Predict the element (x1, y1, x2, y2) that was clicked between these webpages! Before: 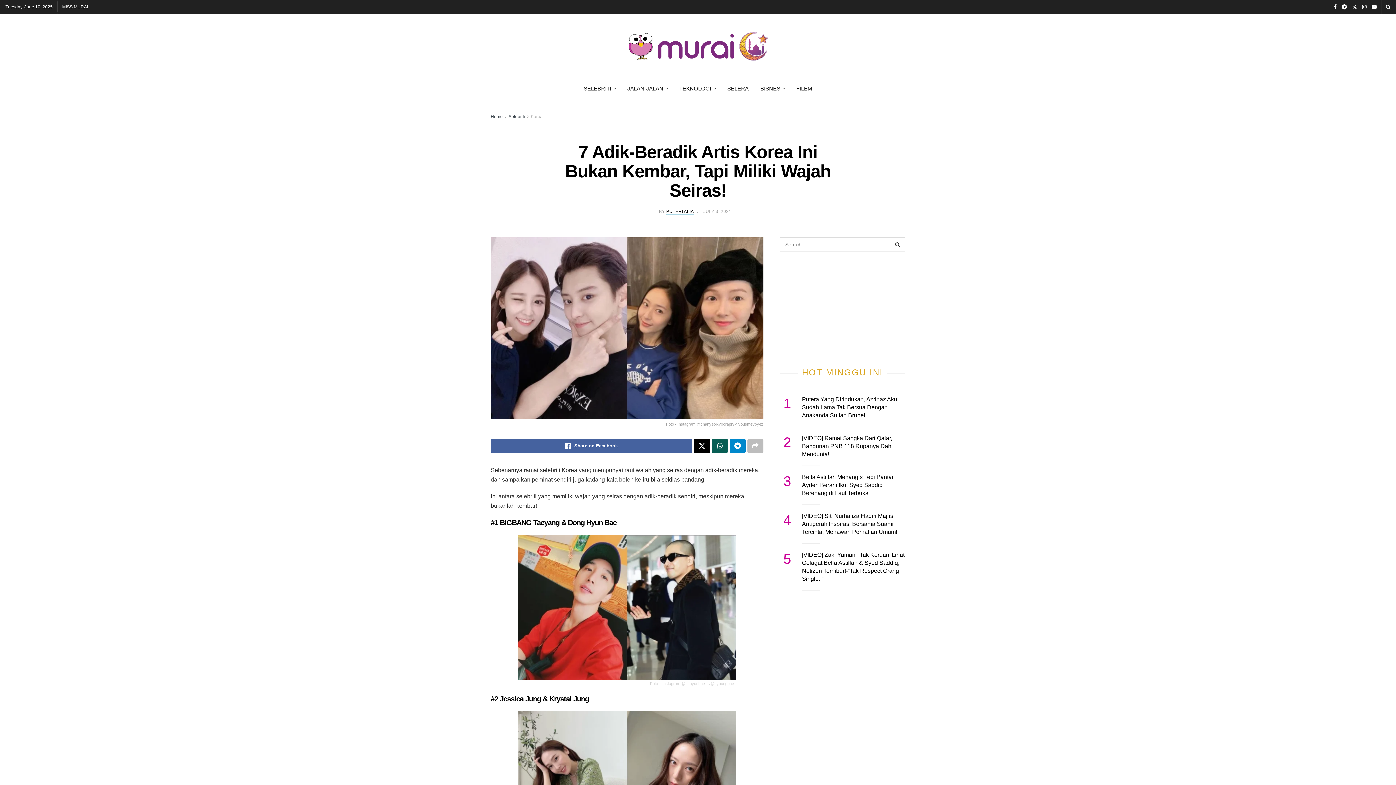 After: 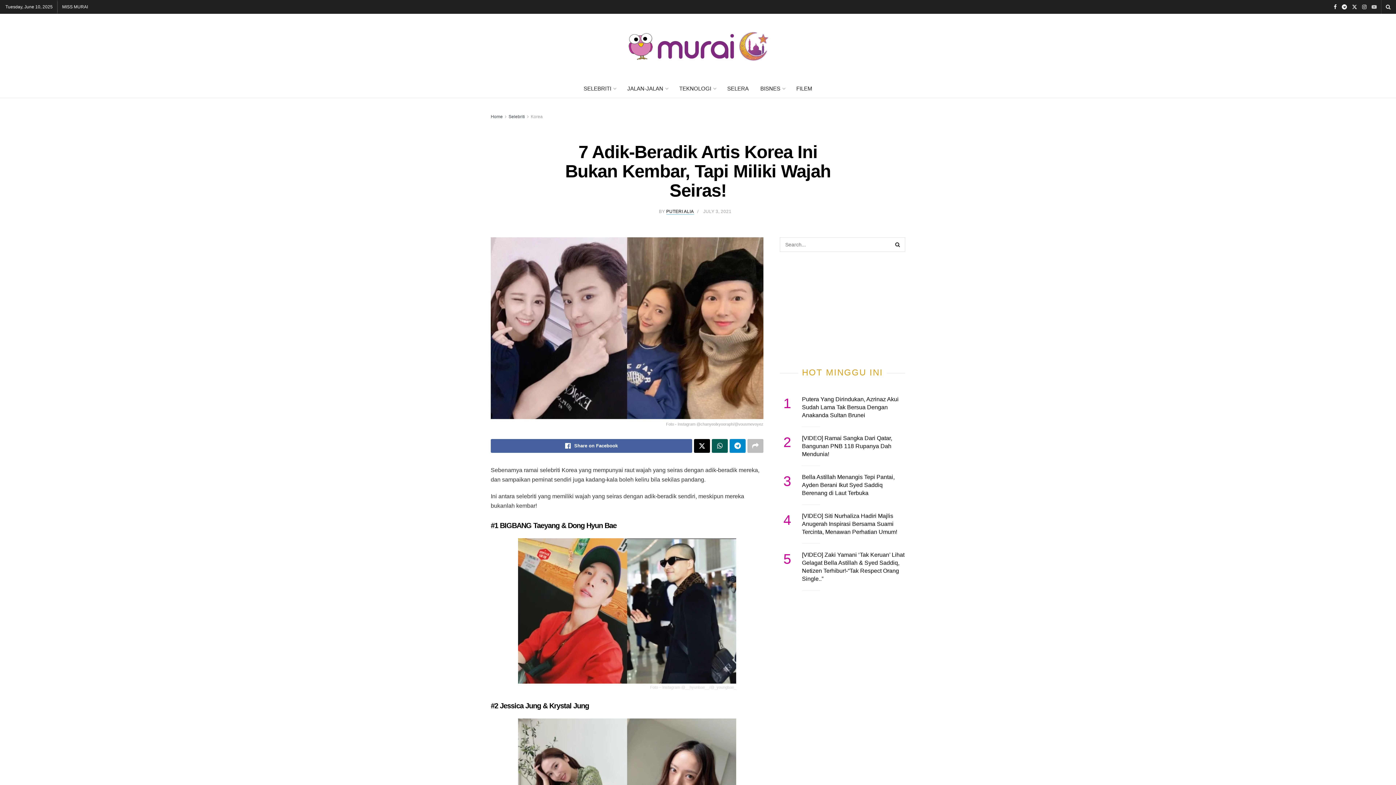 Action: label: Find us on Youtube bbox: (1372, 0, 1377, 14)